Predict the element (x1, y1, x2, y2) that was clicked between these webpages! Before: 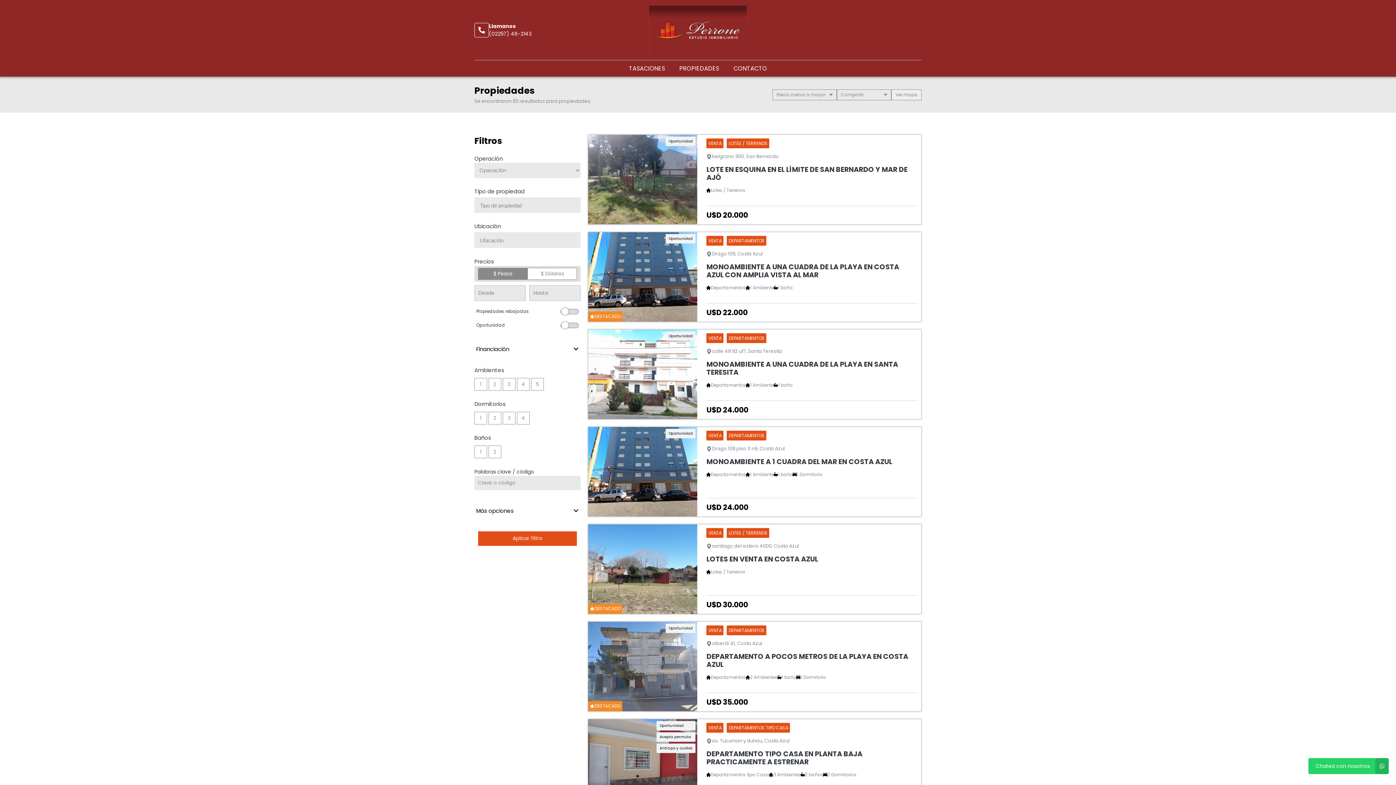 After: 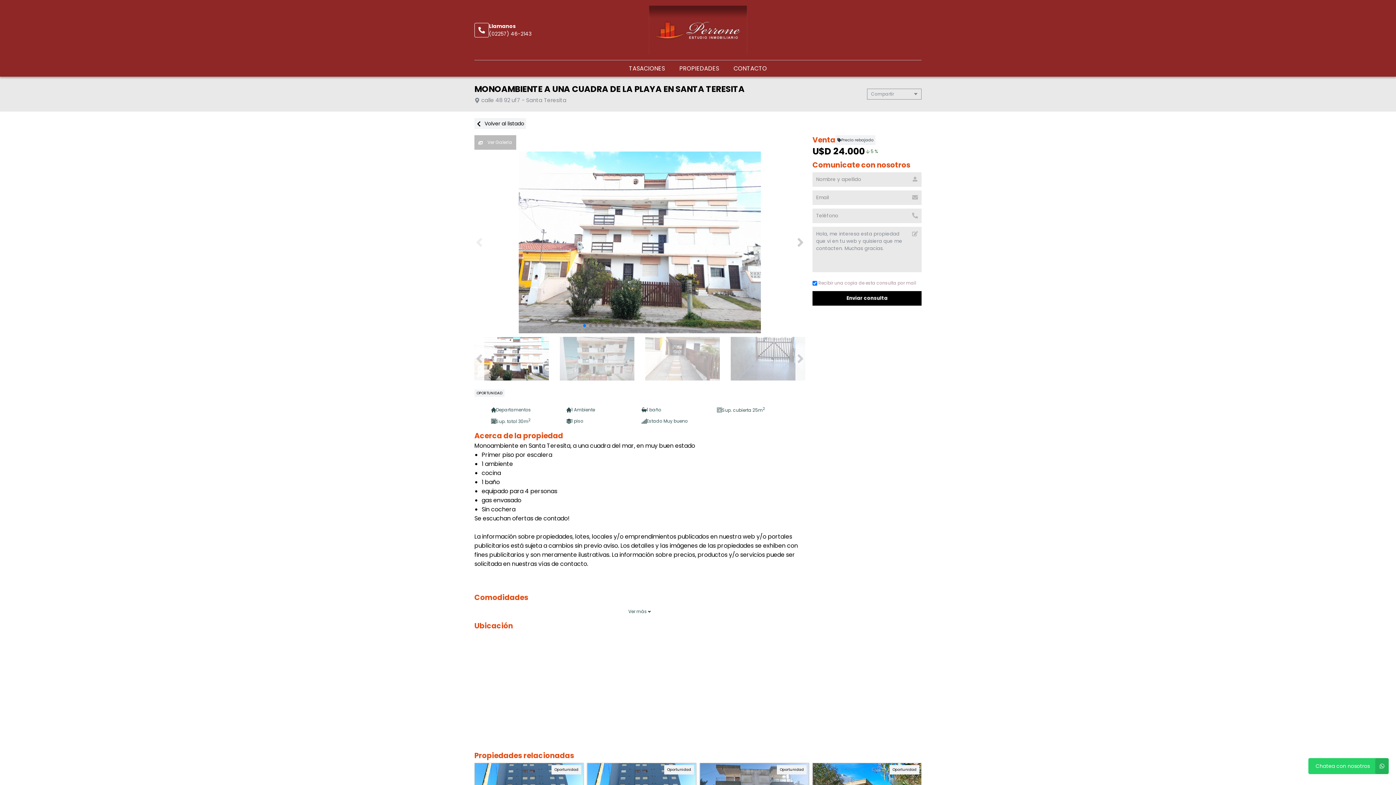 Action: label: Oportunidad
VENTA DEPARTAMENTOS

calle 48 92 uf7, Santa Teresita

MONOAMBIENTE A UNA CUADRA DE LA PLAYA EN SANTA TERESITA

Departamentos
1 Ambiente
1 baño

U$D 24.000 bbox: (588, 329, 921, 419)